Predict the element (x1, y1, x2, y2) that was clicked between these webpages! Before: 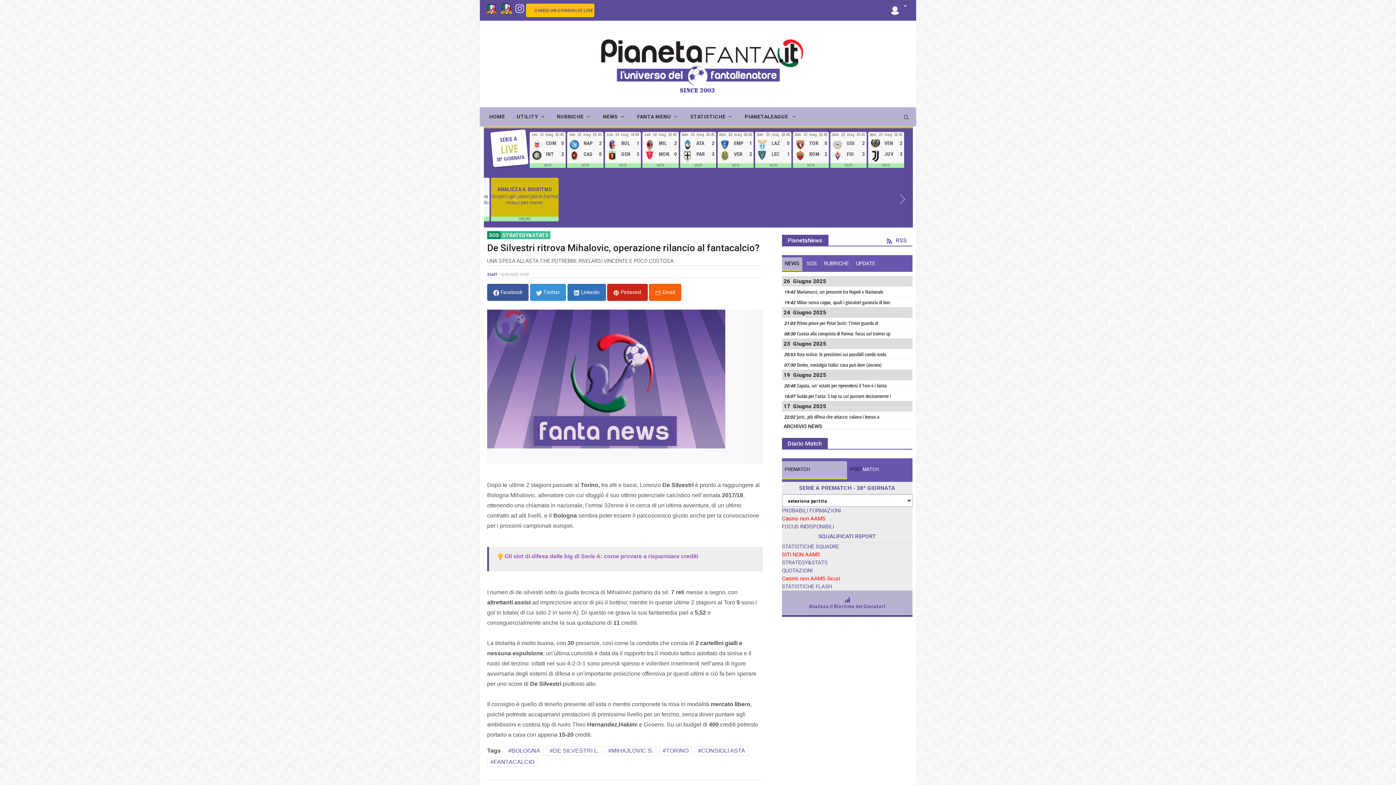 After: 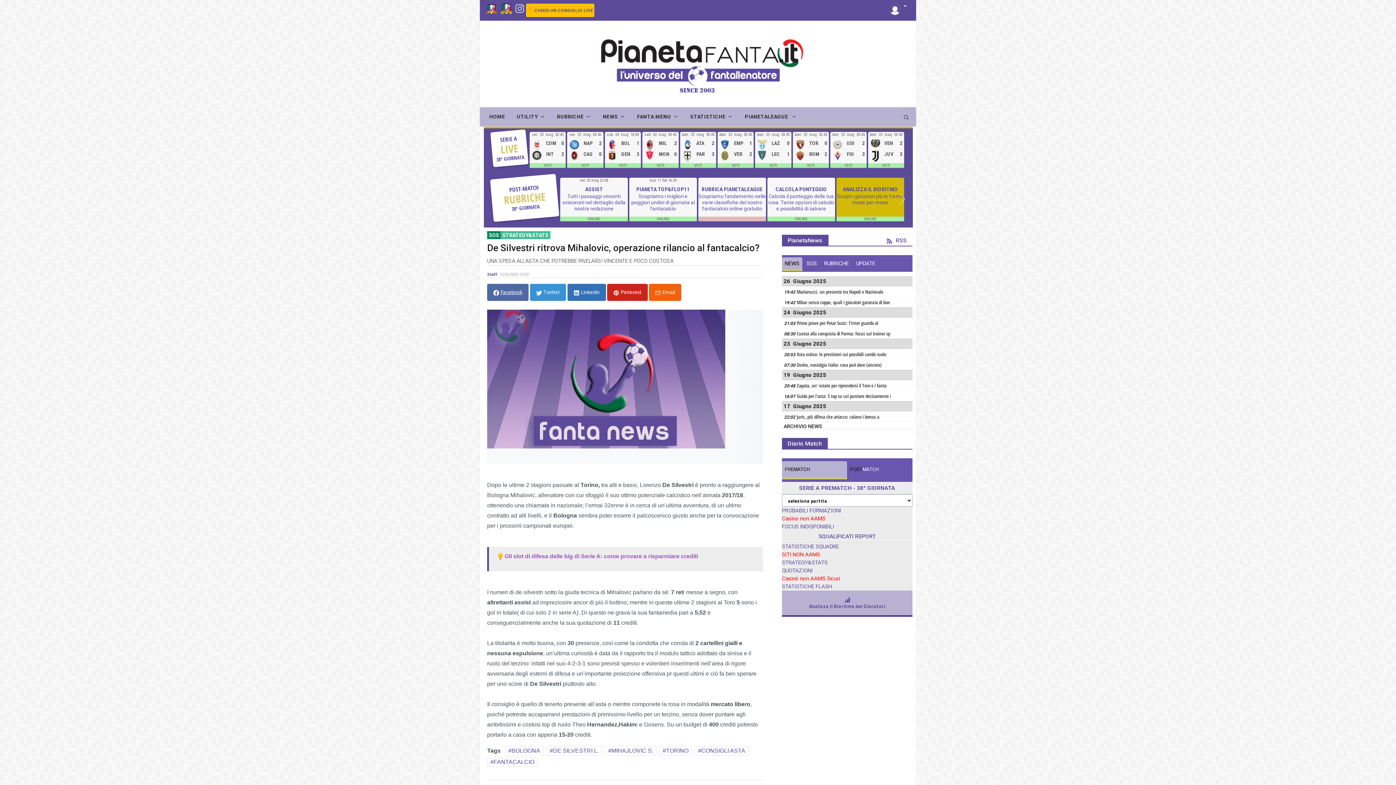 Action: label: Facebook bbox: (487, 298, 528, 315)